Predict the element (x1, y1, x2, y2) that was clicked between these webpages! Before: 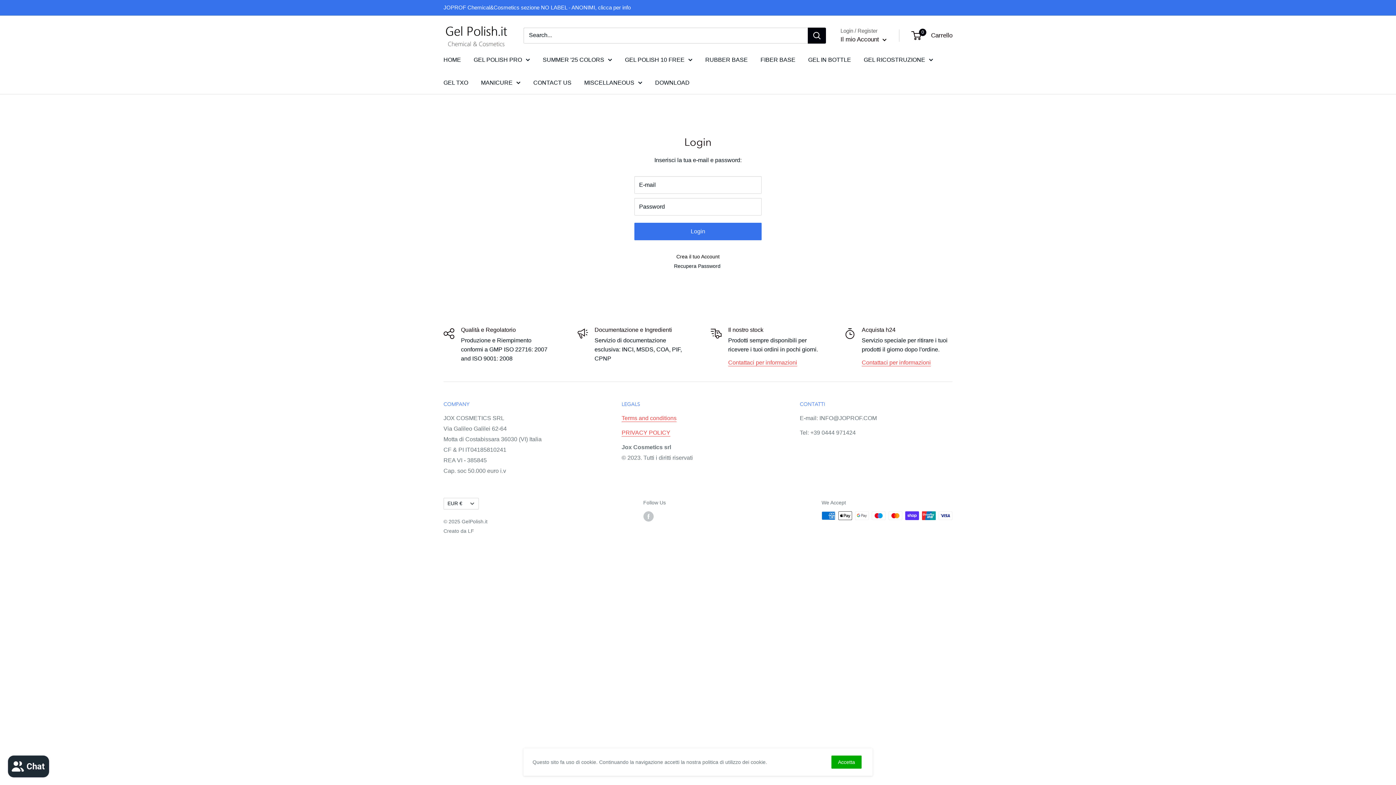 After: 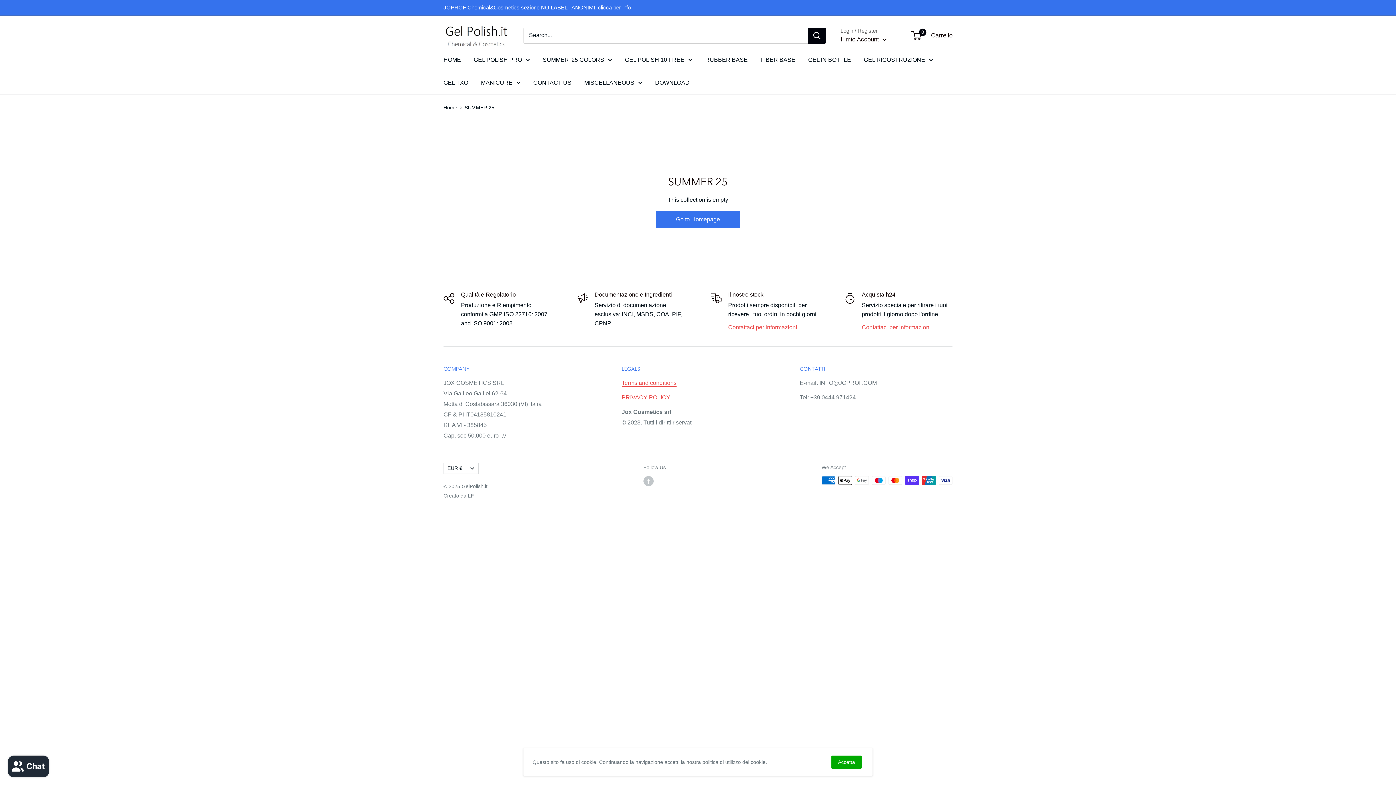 Action: bbox: (542, 54, 612, 64) label: SUMMER '25 COLORS